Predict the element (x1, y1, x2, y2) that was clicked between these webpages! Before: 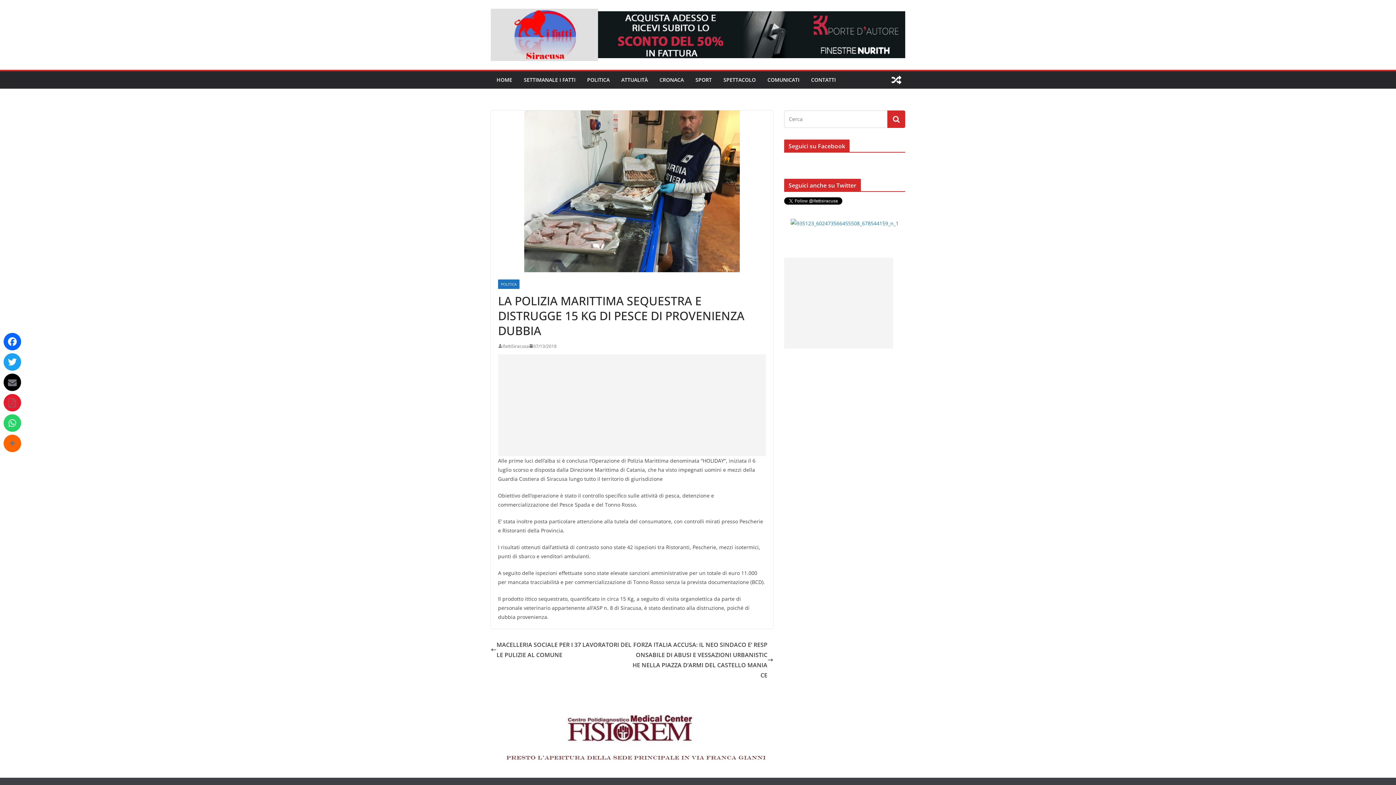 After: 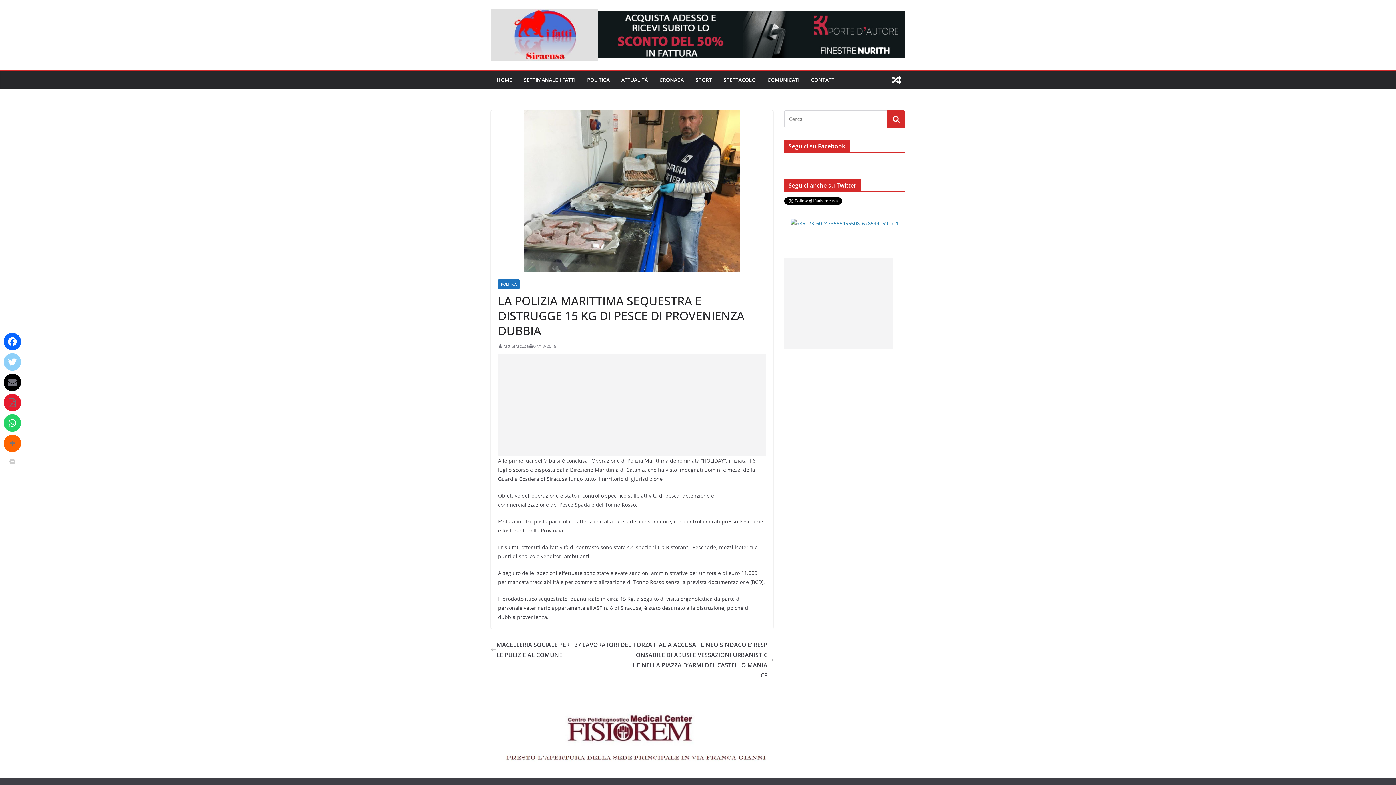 Action: bbox: (3, 353, 21, 370)